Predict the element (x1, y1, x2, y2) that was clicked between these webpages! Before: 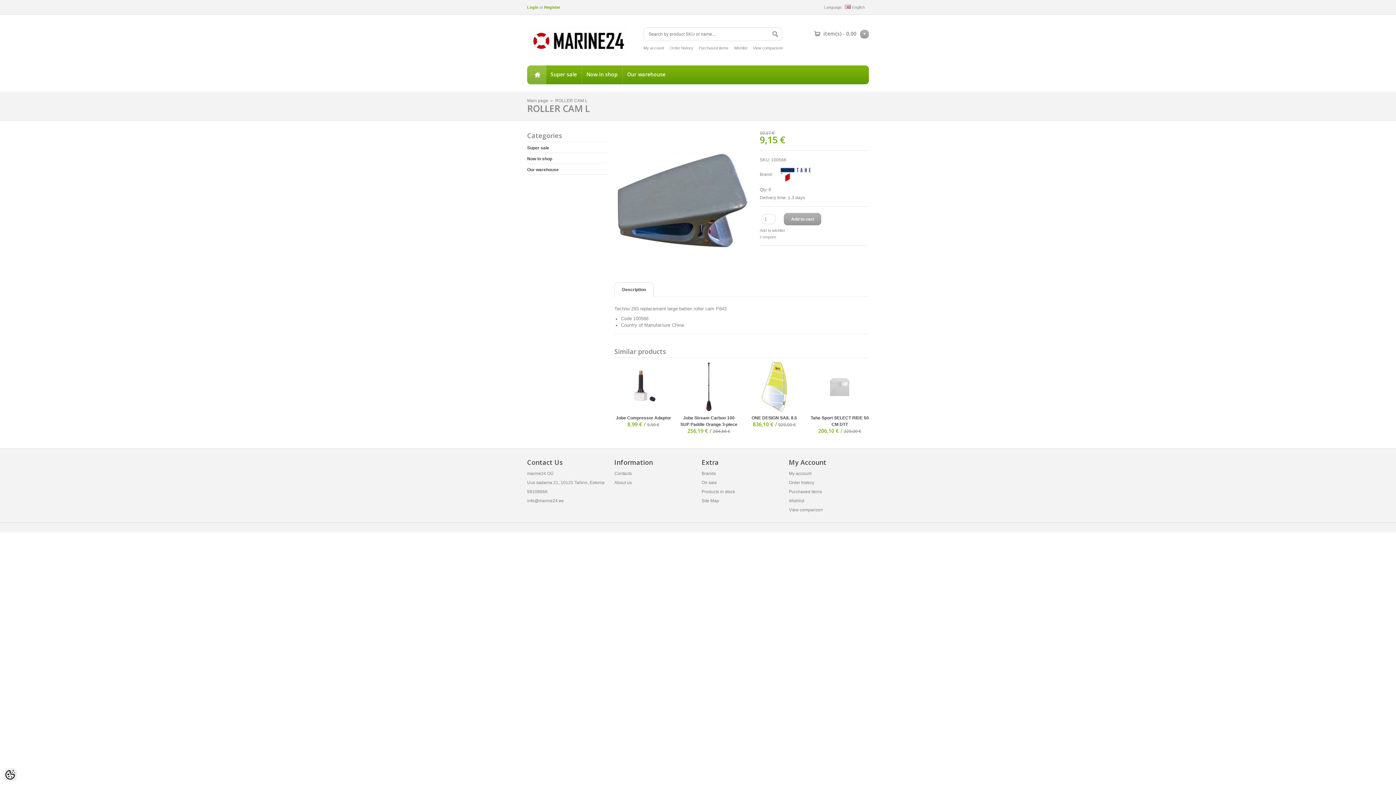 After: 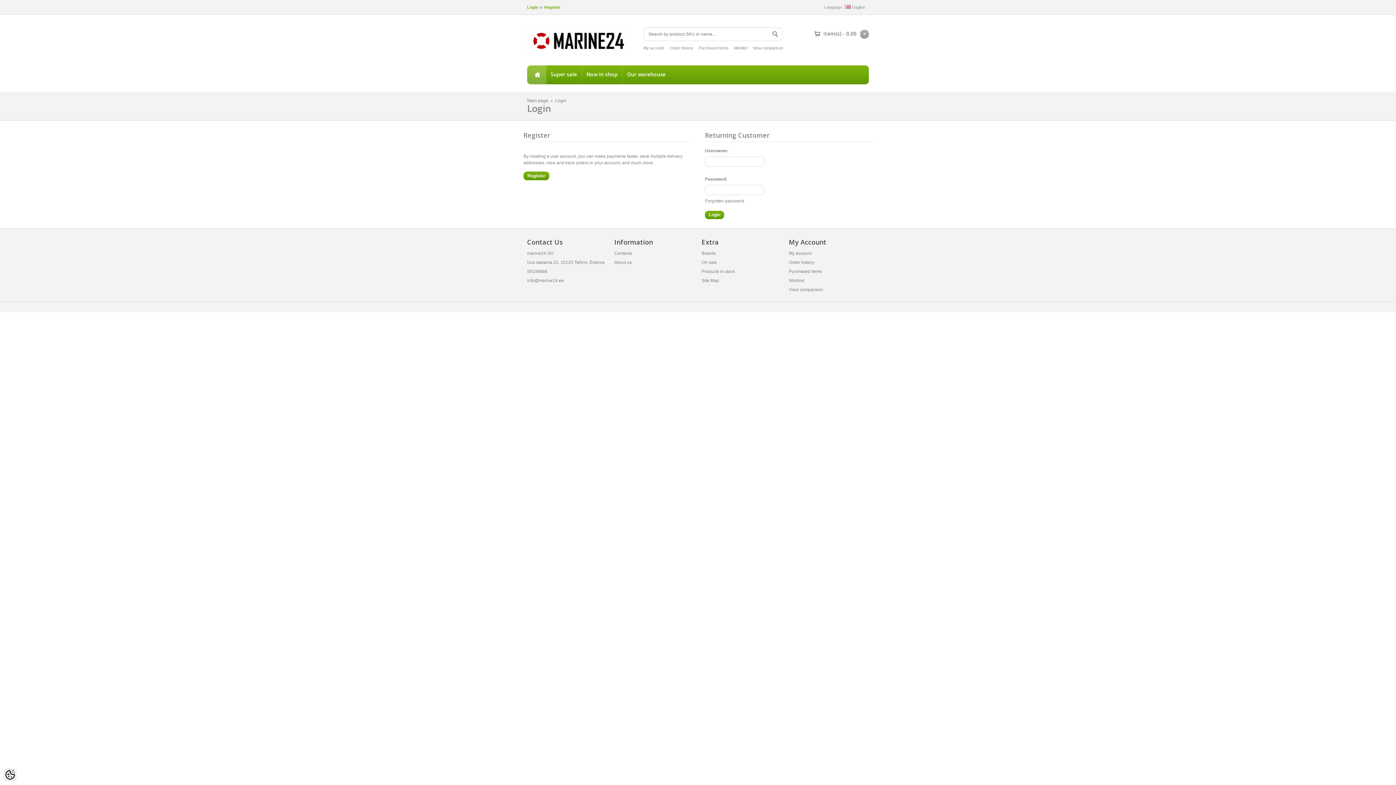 Action: bbox: (669, 45, 693, 50) label: Order history